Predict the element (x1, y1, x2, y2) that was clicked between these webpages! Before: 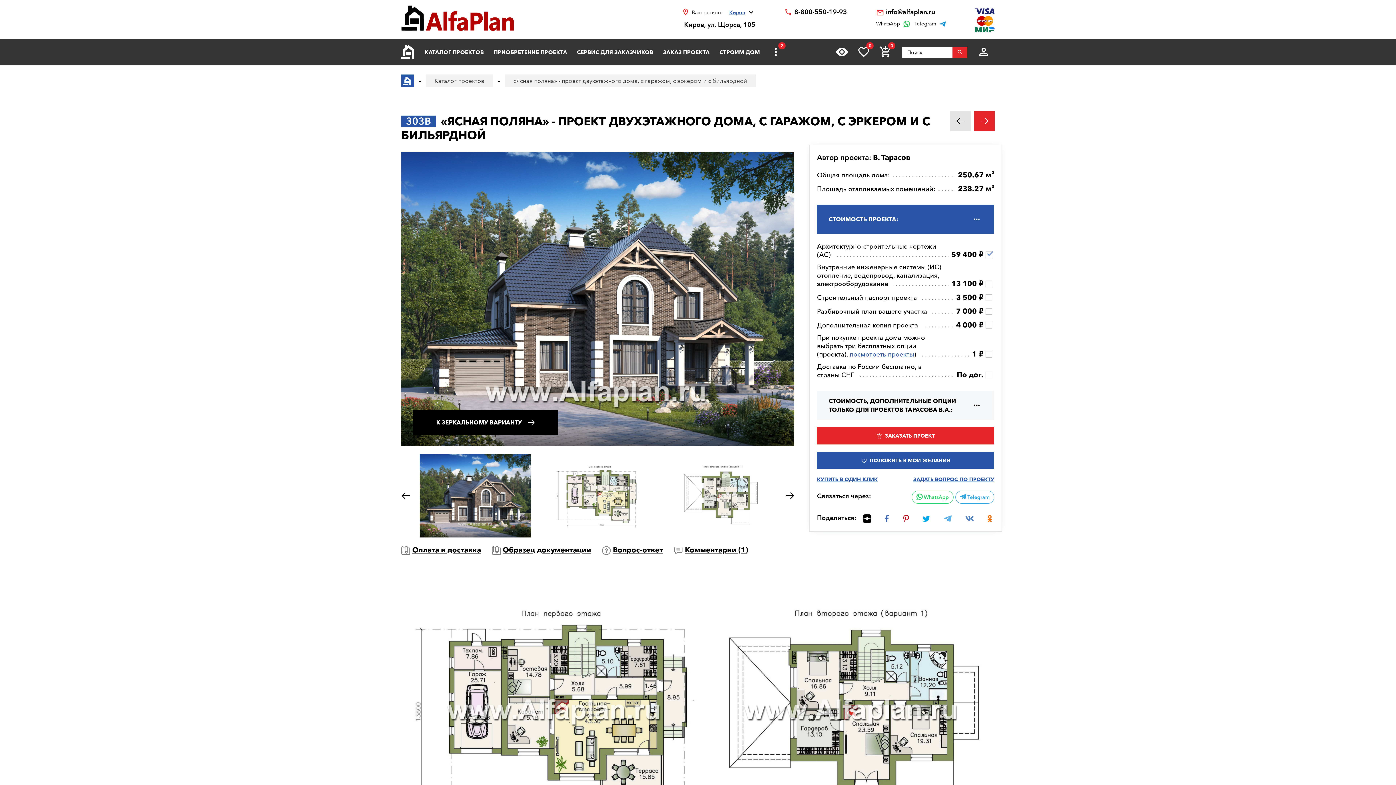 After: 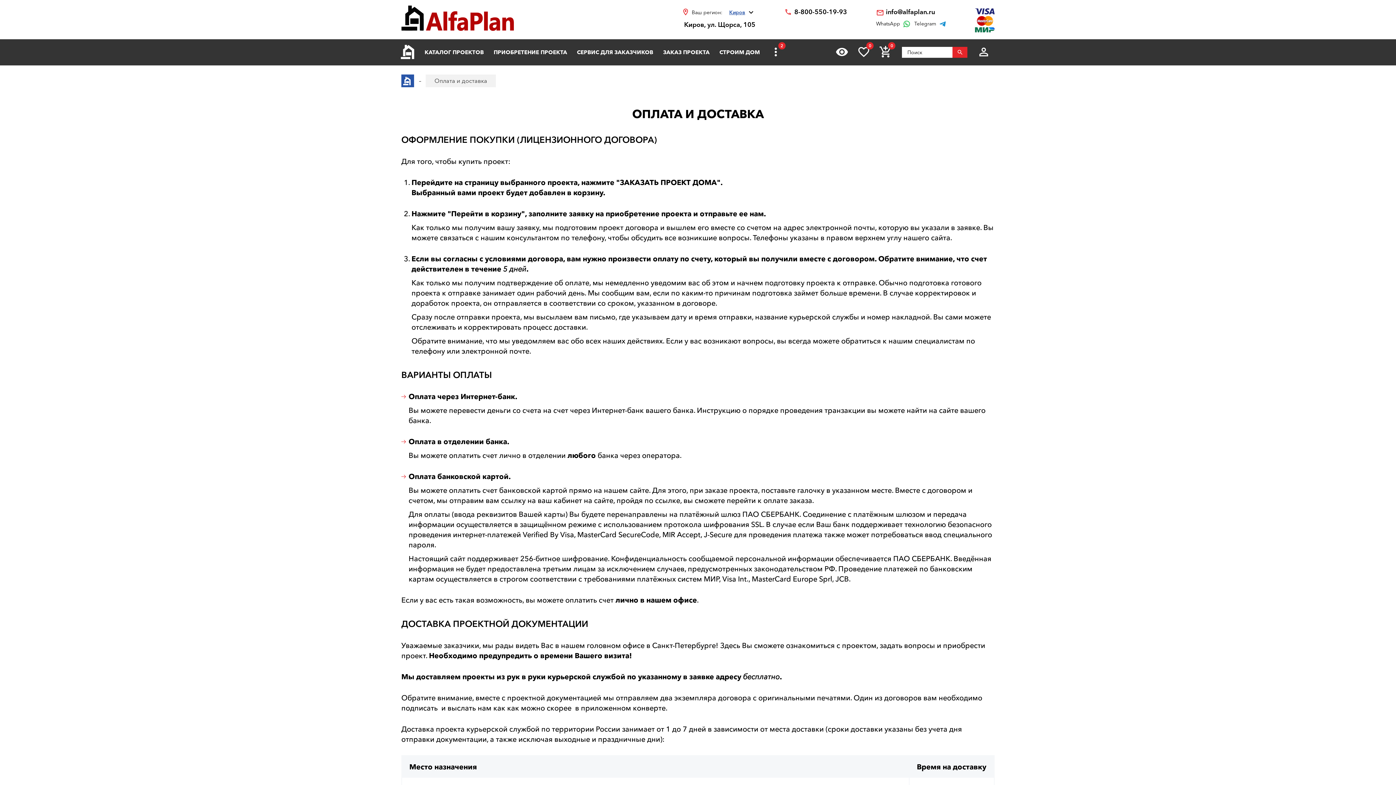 Action: bbox: (488, 39, 572, 65) label: ПРИОБРЕТЕНИЕ ПРОЕКТА